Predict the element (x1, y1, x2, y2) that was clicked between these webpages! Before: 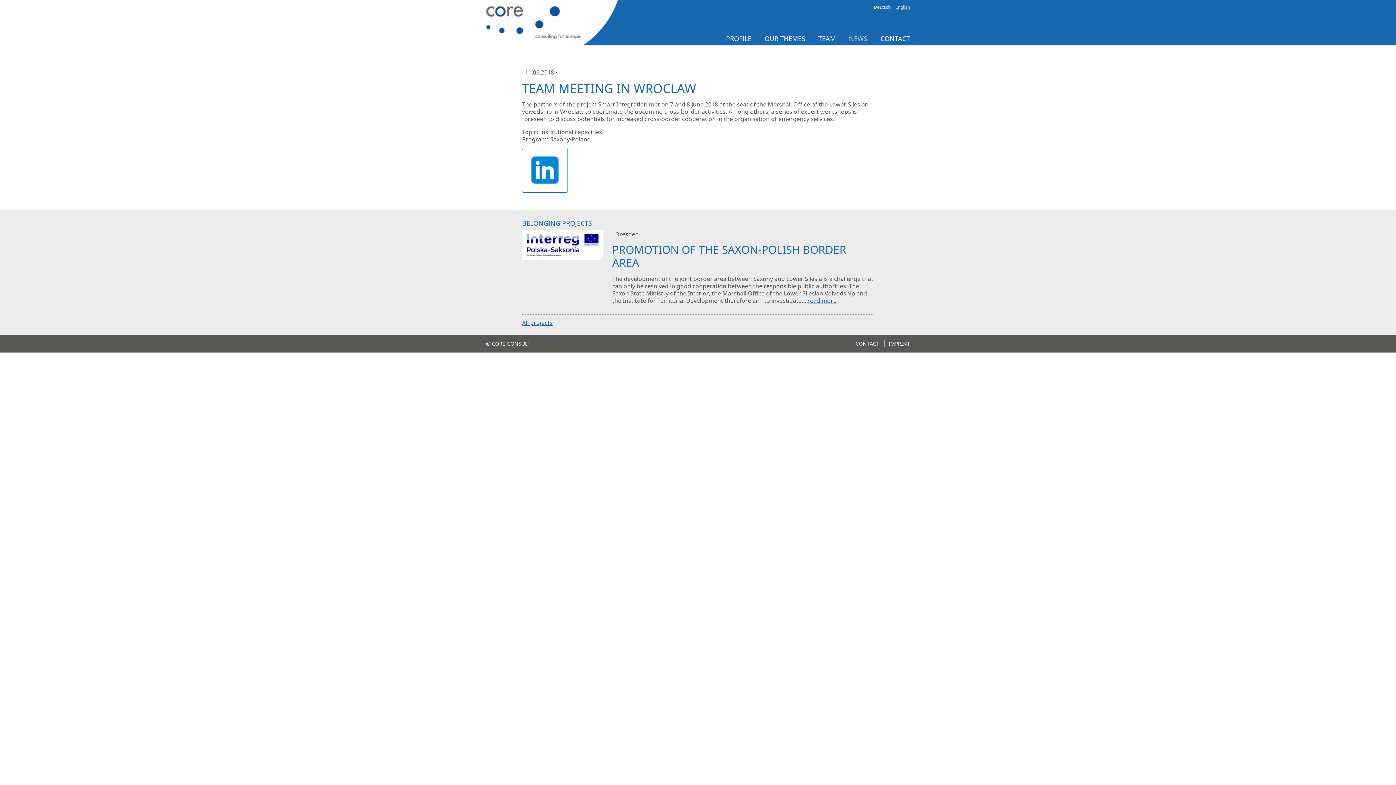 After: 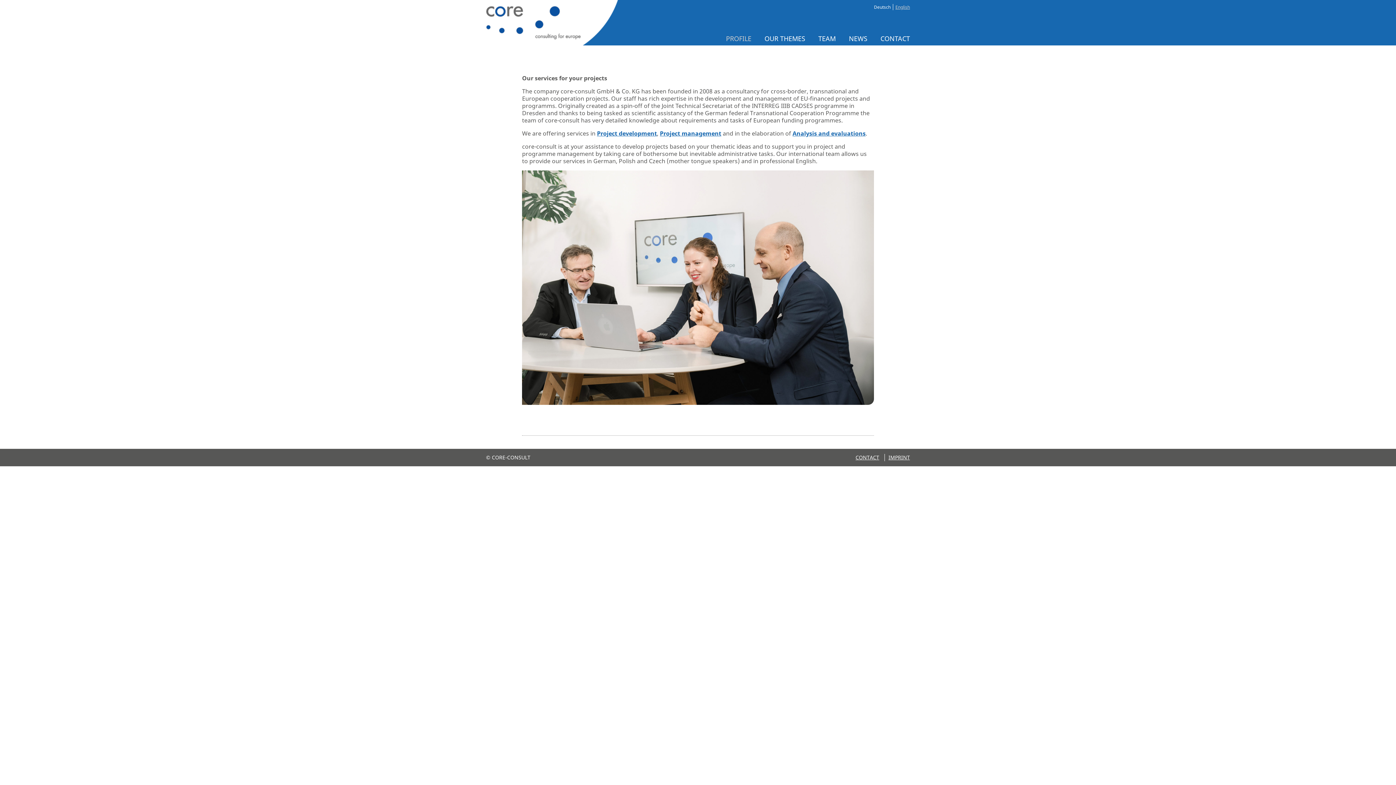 Action: label: PROFILE bbox: (726, 35, 751, 41)